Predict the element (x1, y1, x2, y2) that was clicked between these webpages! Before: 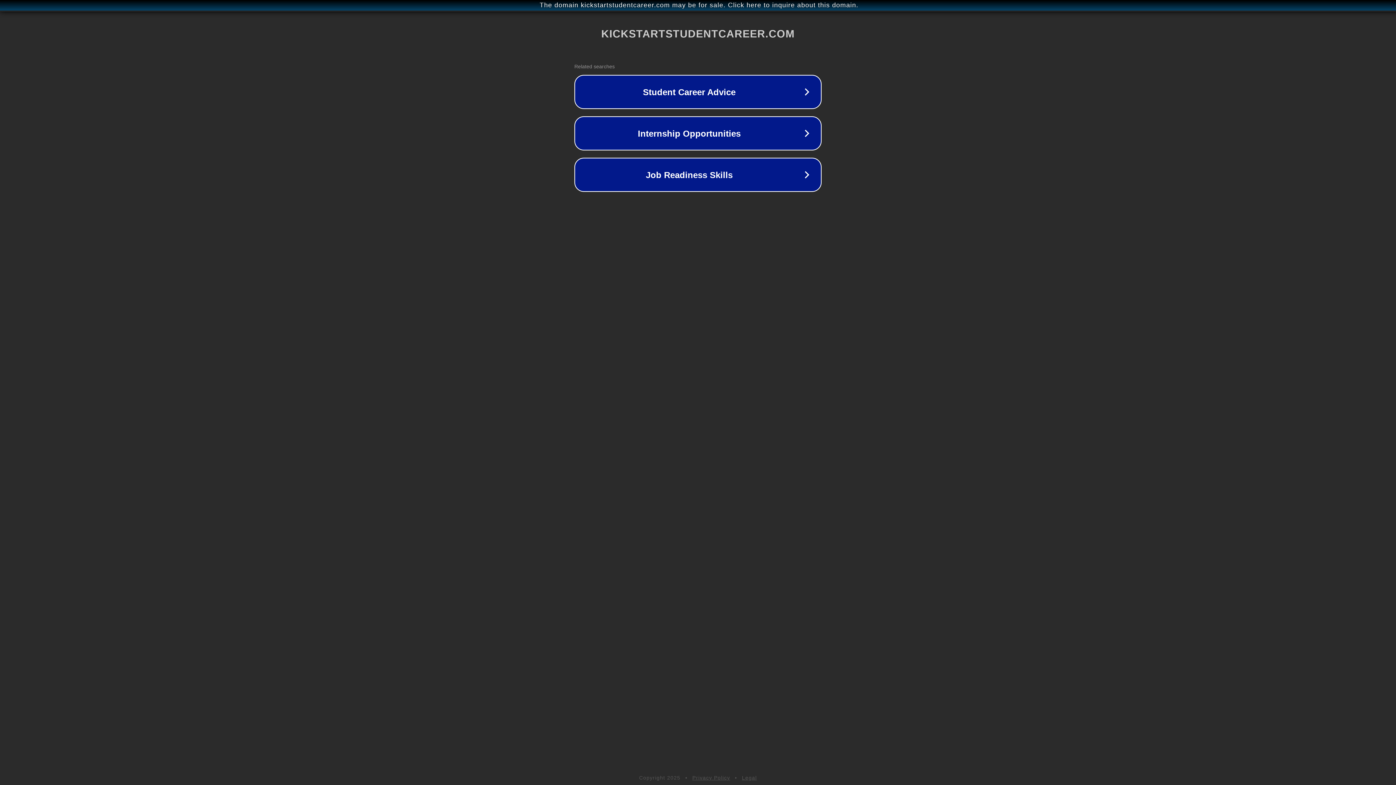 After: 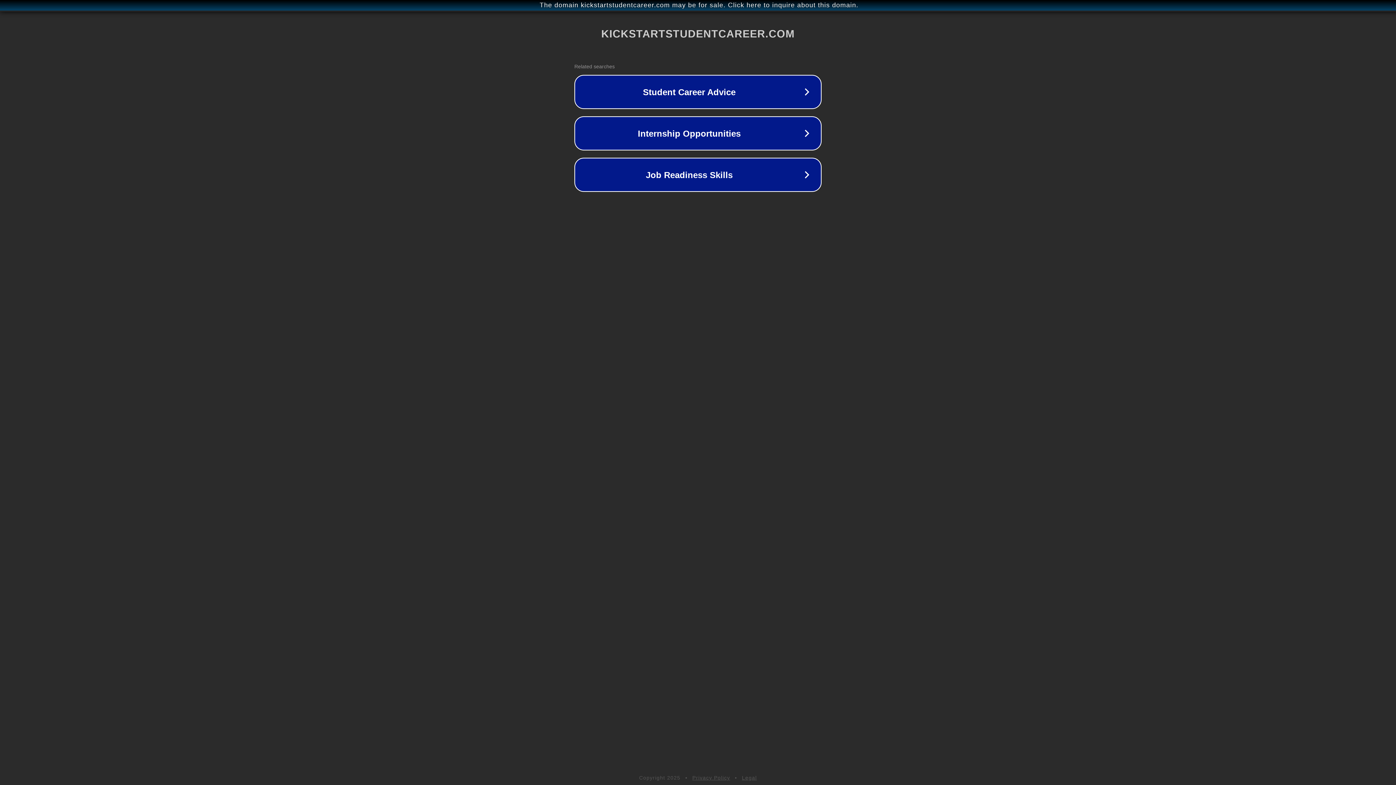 Action: label: Privacy Policy bbox: (692, 775, 730, 781)